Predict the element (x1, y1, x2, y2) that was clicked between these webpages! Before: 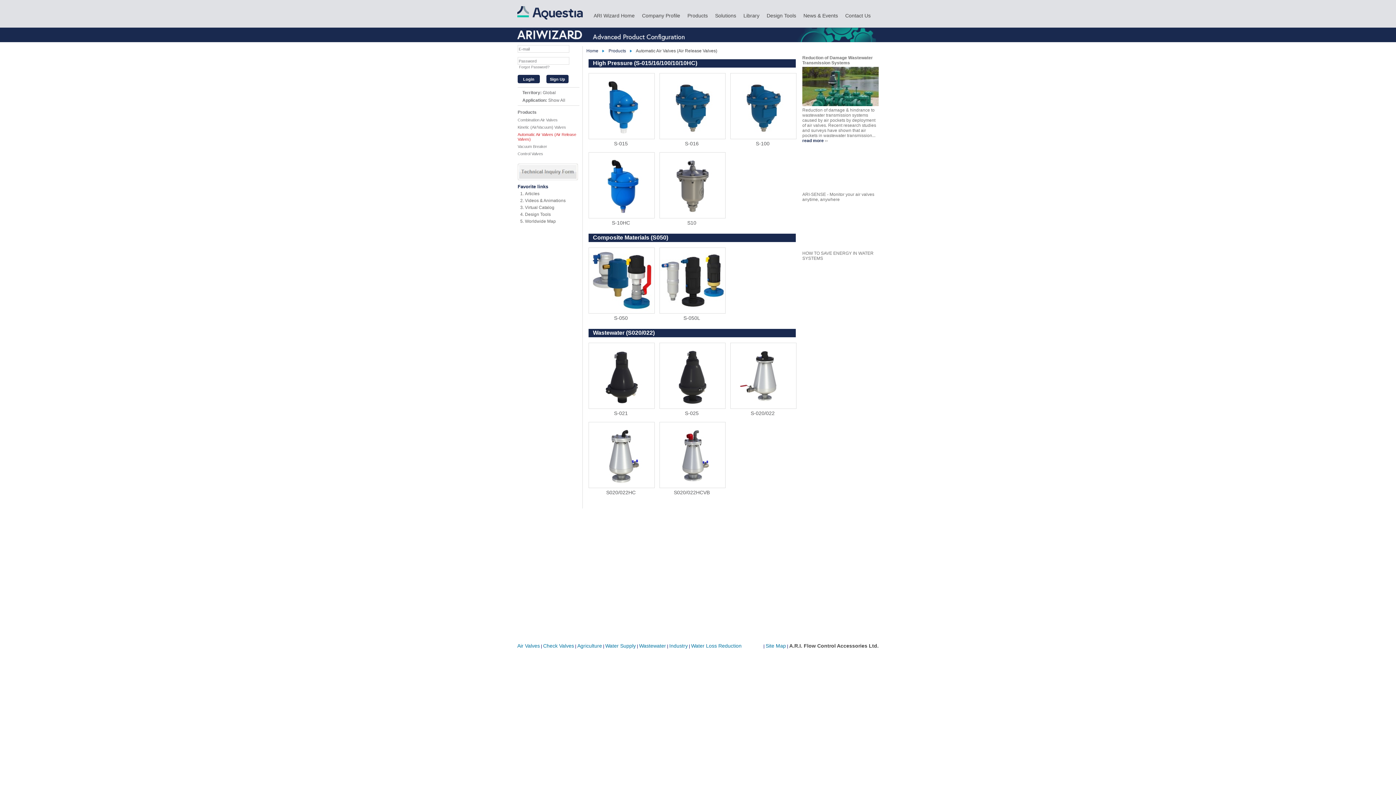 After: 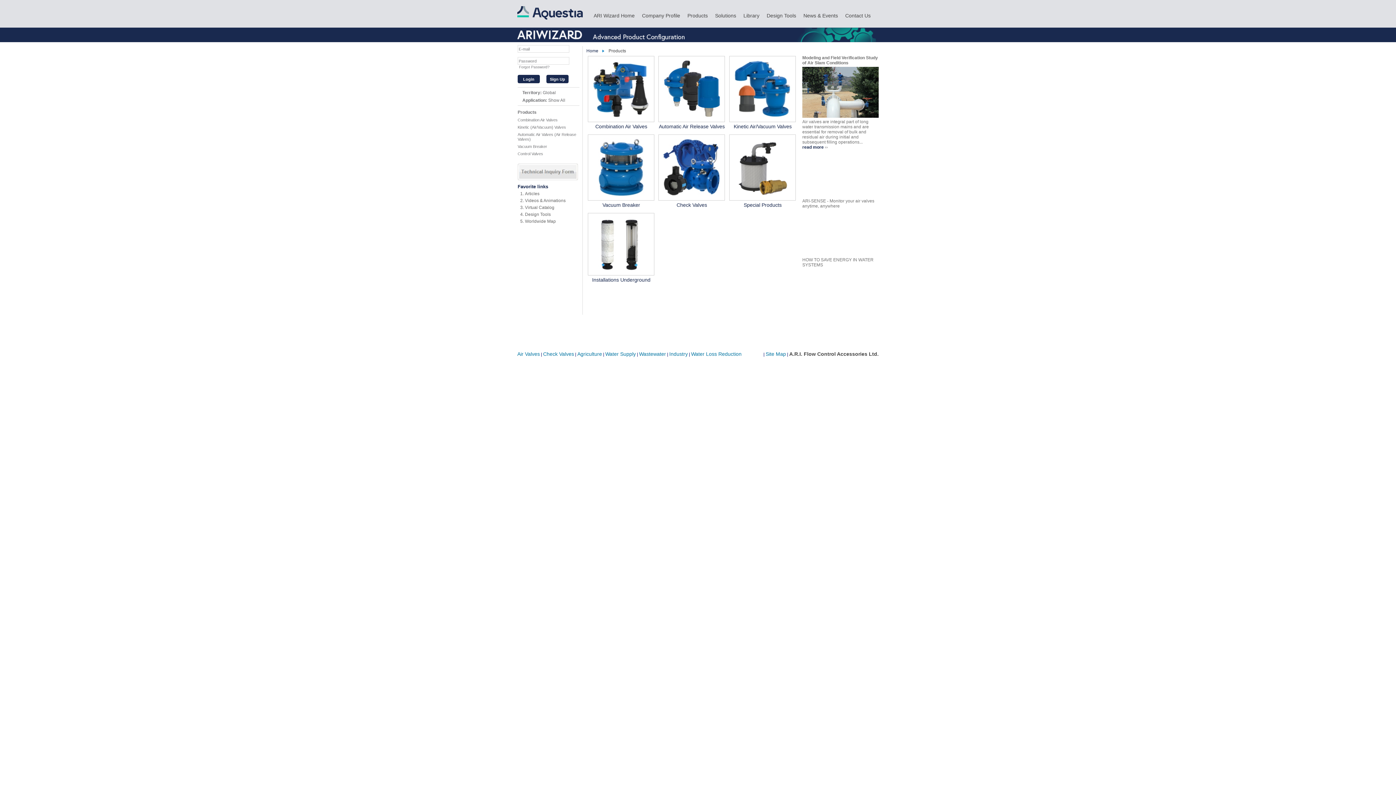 Action: bbox: (691, 643, 741, 649) label: Water Loss Reduction